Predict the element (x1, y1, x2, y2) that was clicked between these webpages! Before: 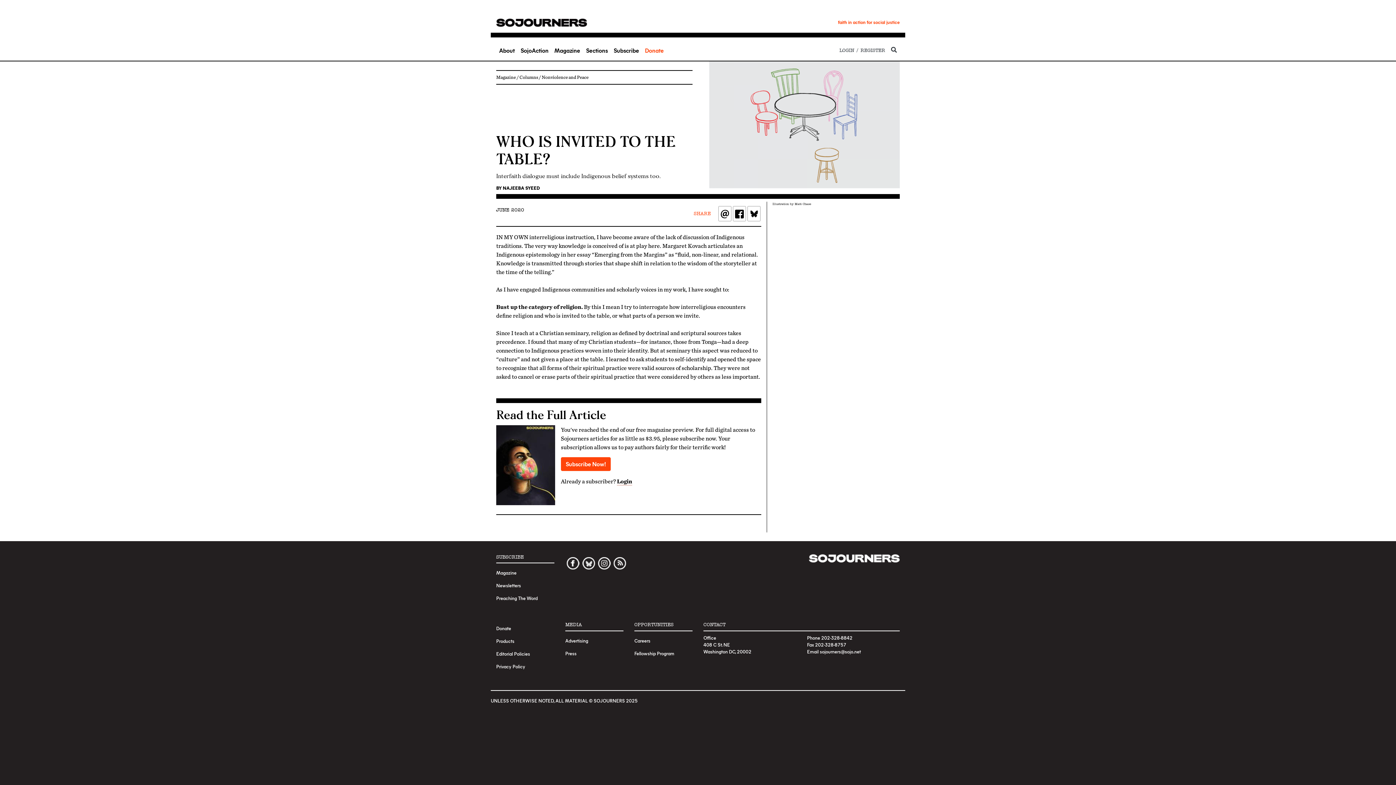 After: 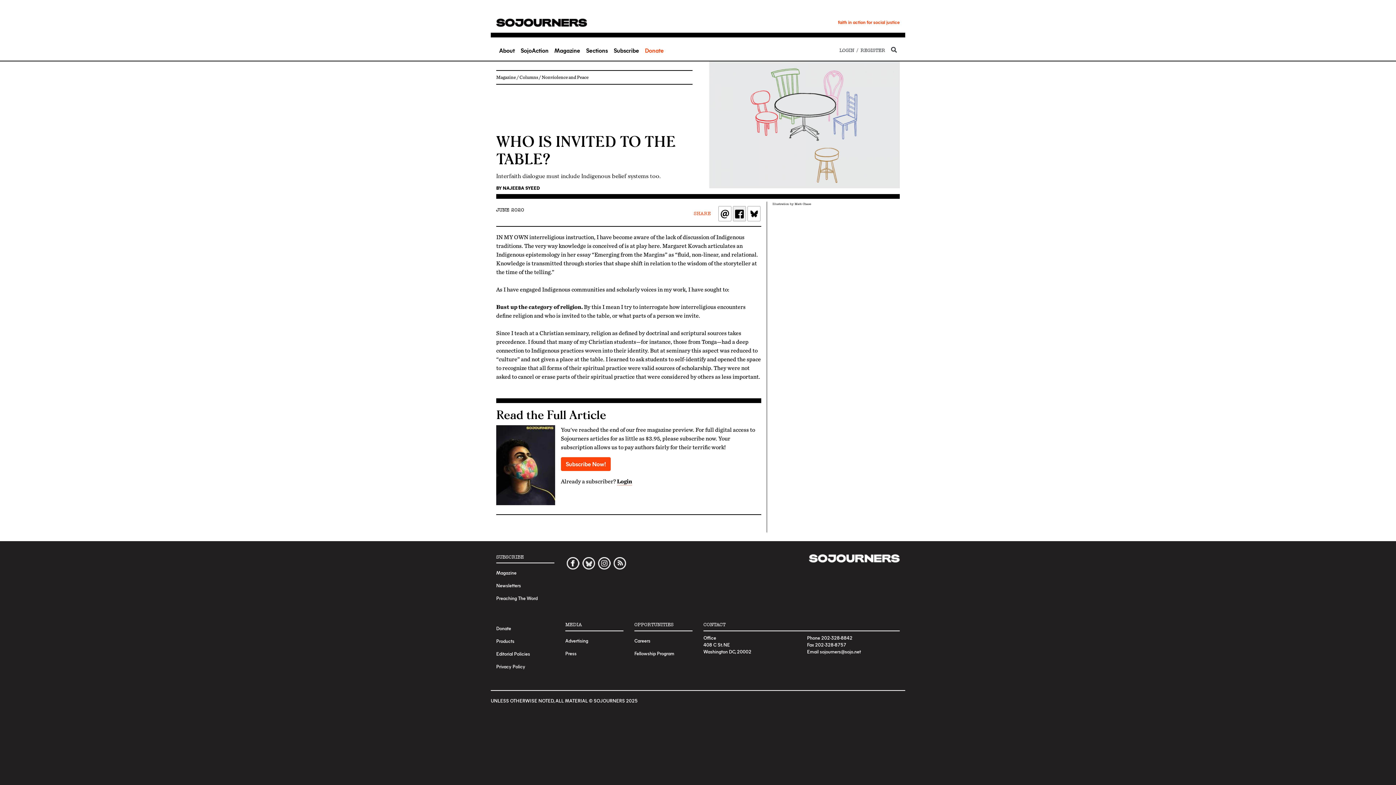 Action: bbox: (733, 206, 746, 221)